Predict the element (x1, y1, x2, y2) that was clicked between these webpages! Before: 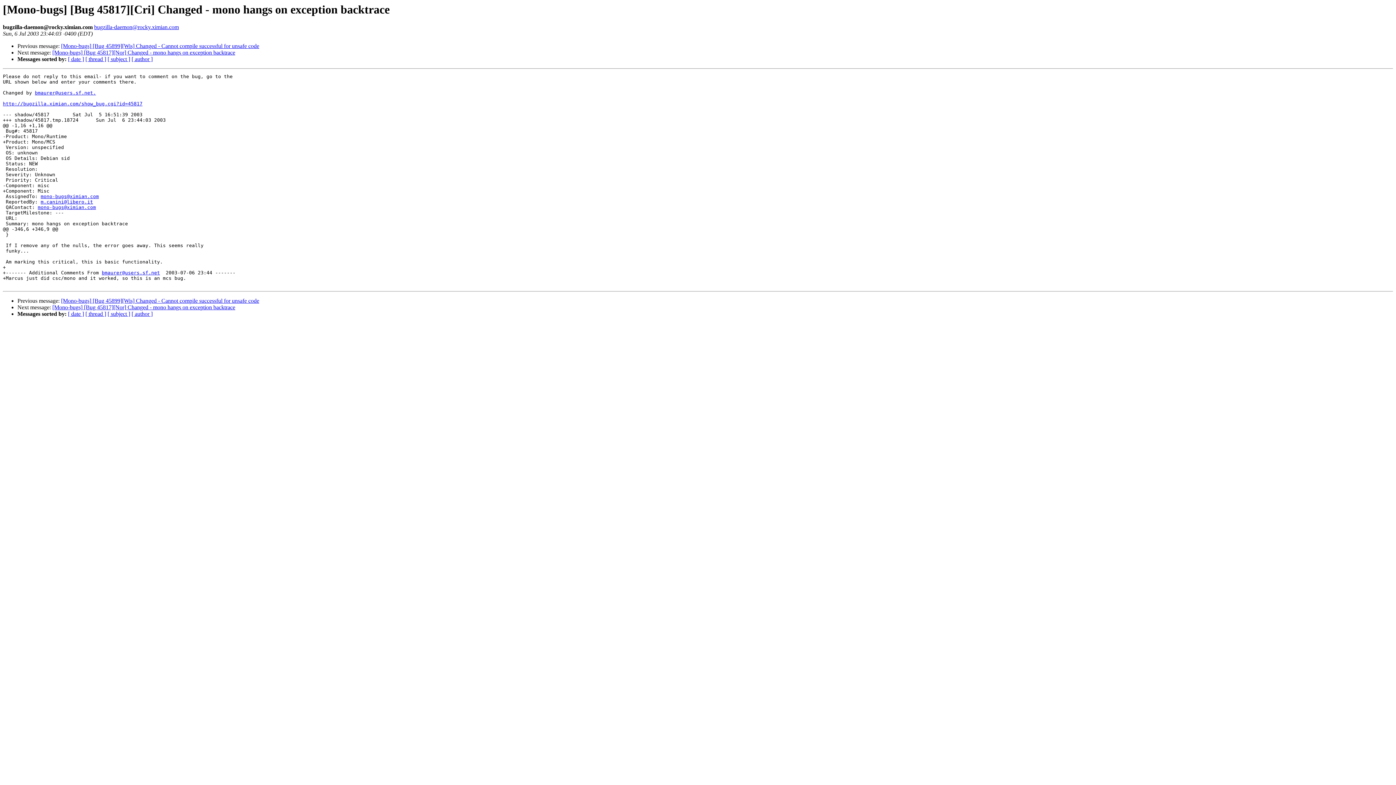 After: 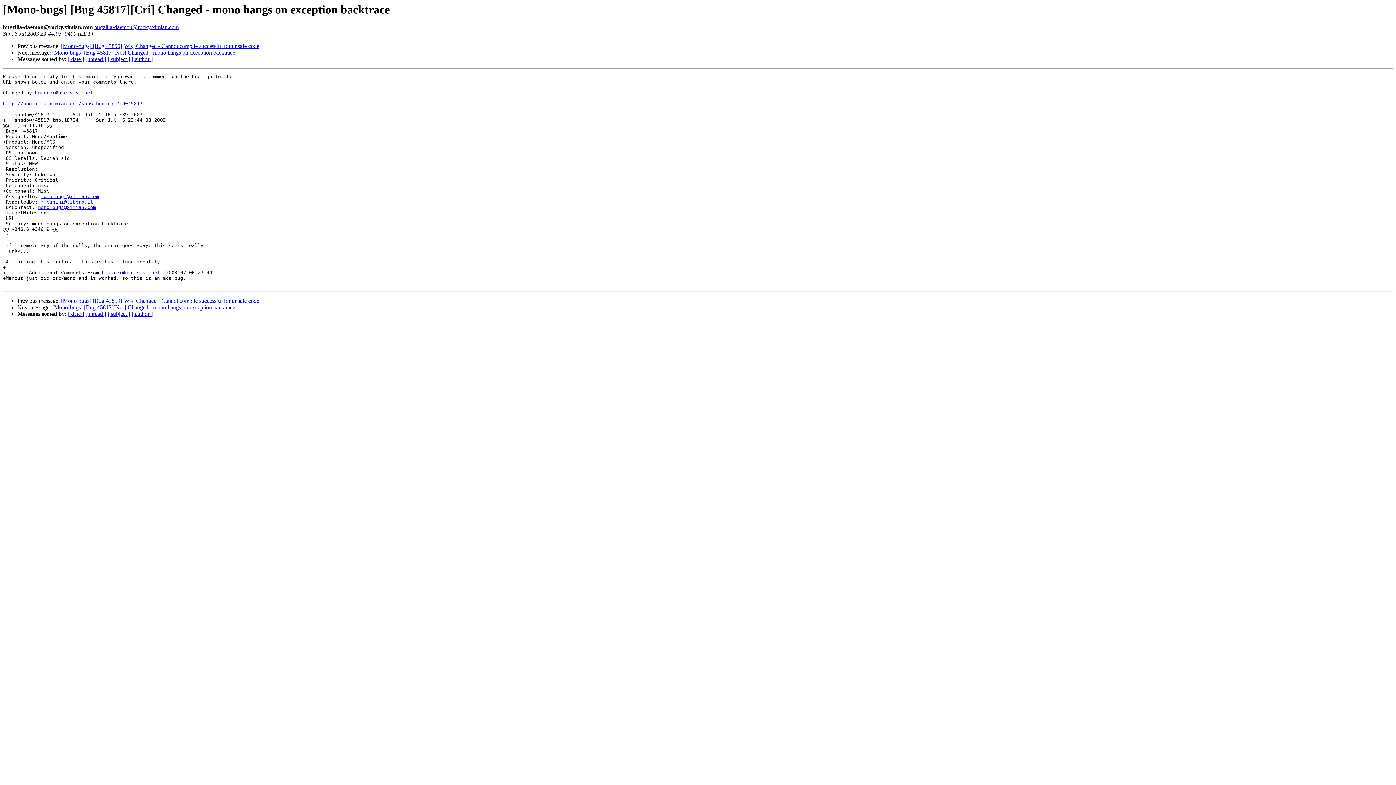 Action: bbox: (101, 270, 160, 275) label: bmaurer@users.sf.net